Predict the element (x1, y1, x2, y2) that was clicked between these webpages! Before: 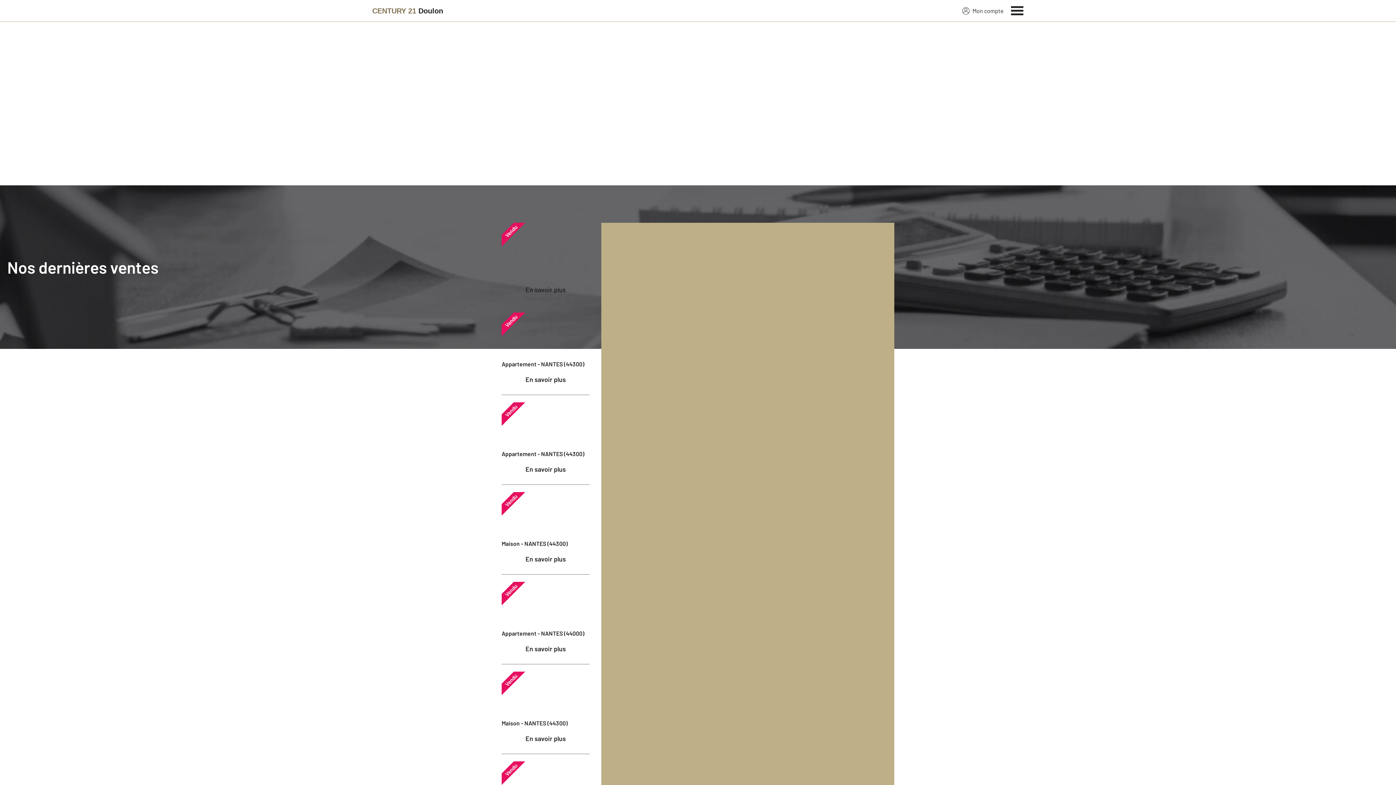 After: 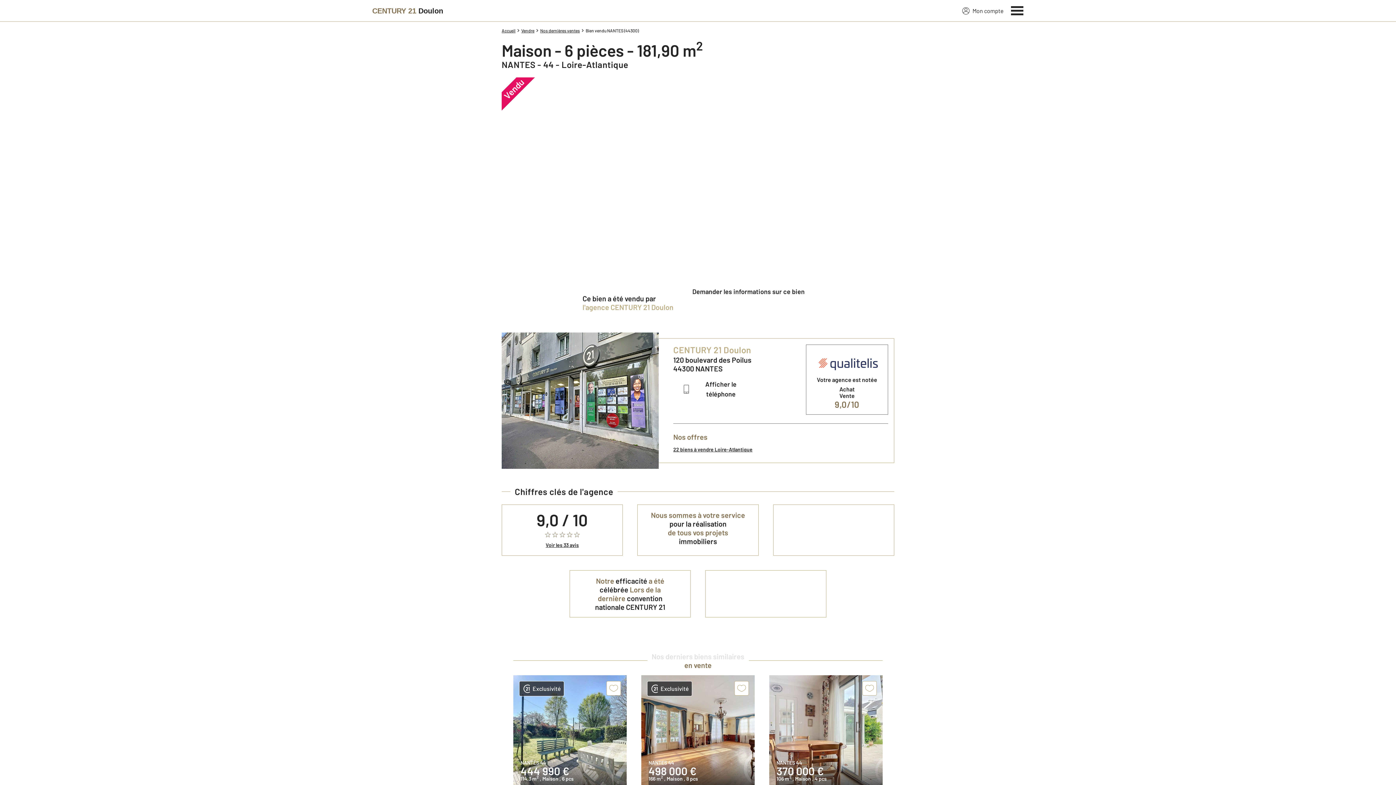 Action: label: Vendu

Maison - NANTES (44300)

En savoir plus bbox: (501, 492, 589, 574)